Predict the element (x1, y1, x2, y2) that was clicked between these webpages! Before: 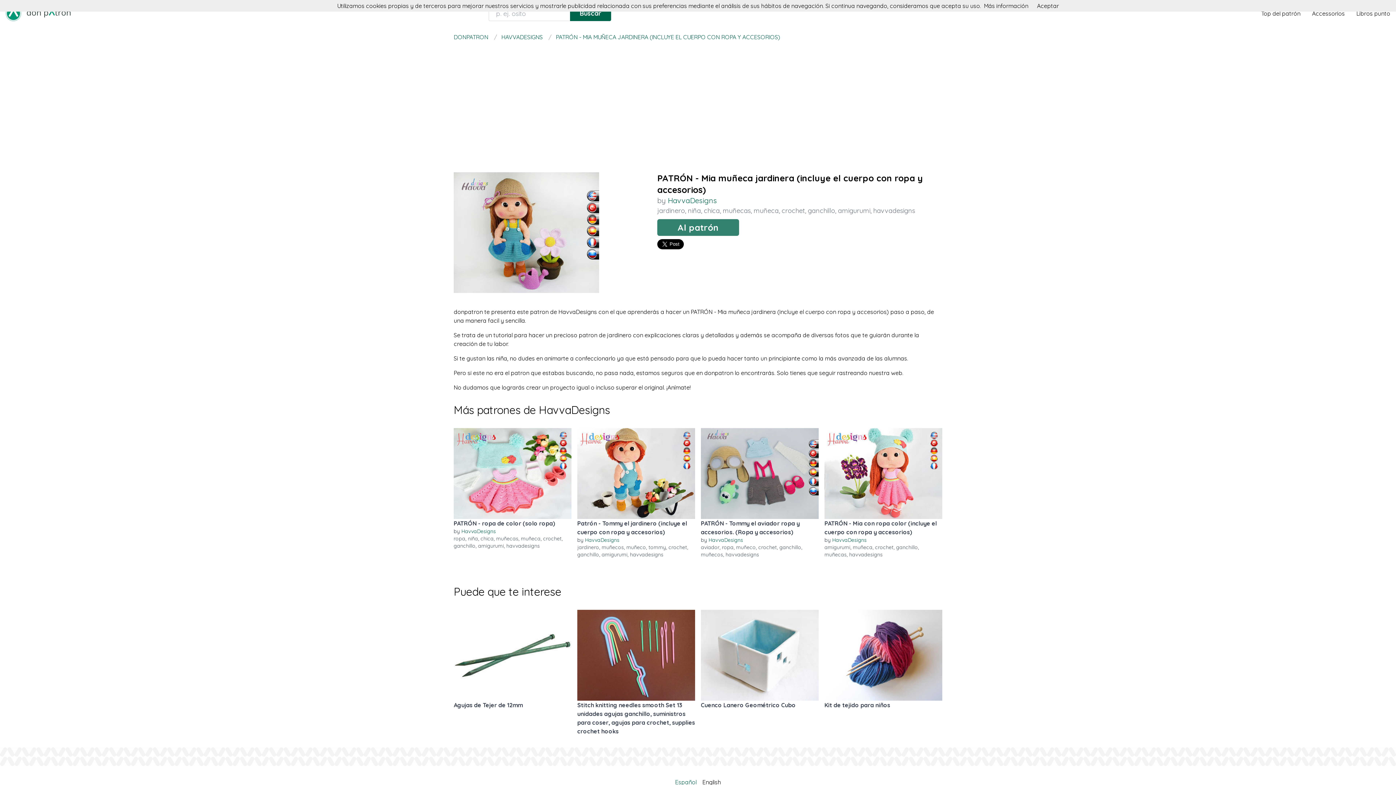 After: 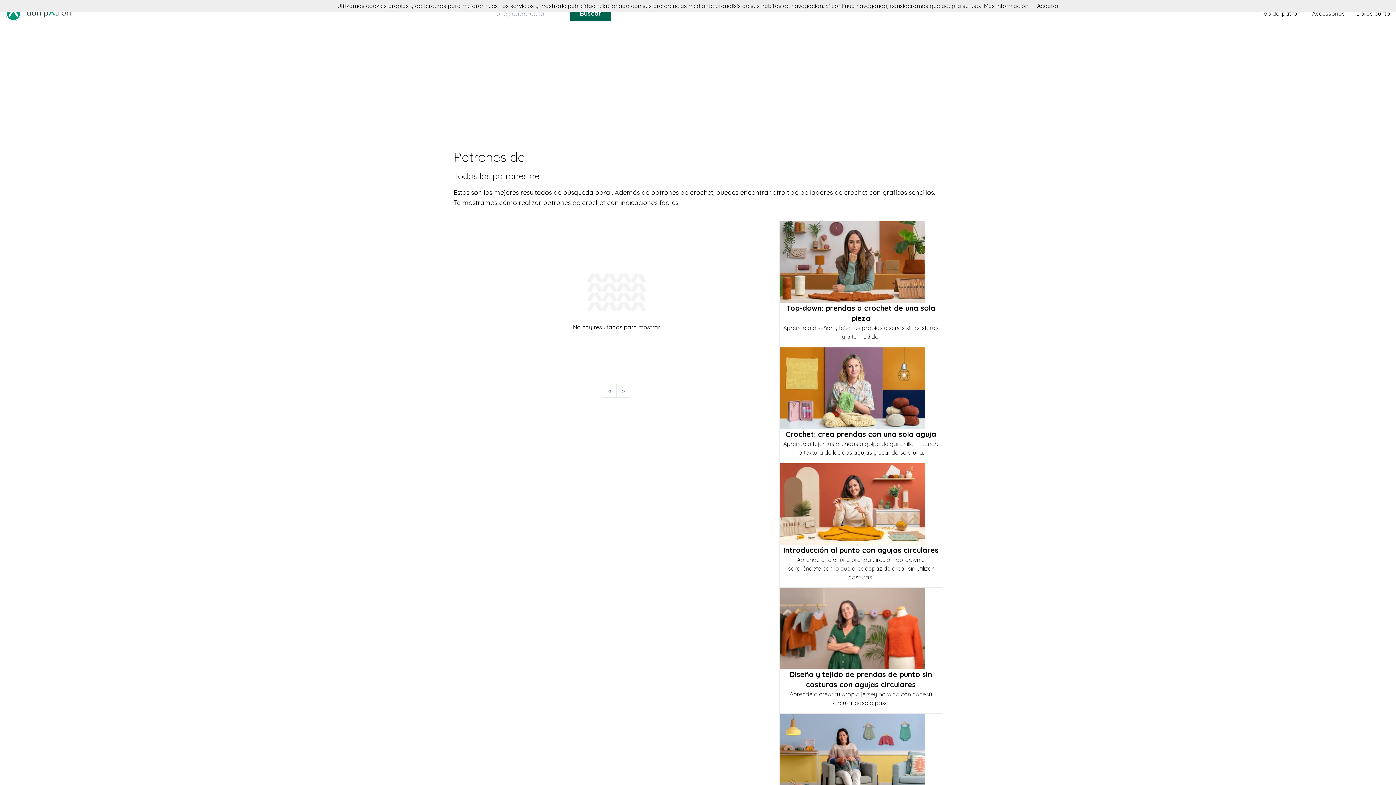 Action: bbox: (736, 544, 756, 550) label: muñeco